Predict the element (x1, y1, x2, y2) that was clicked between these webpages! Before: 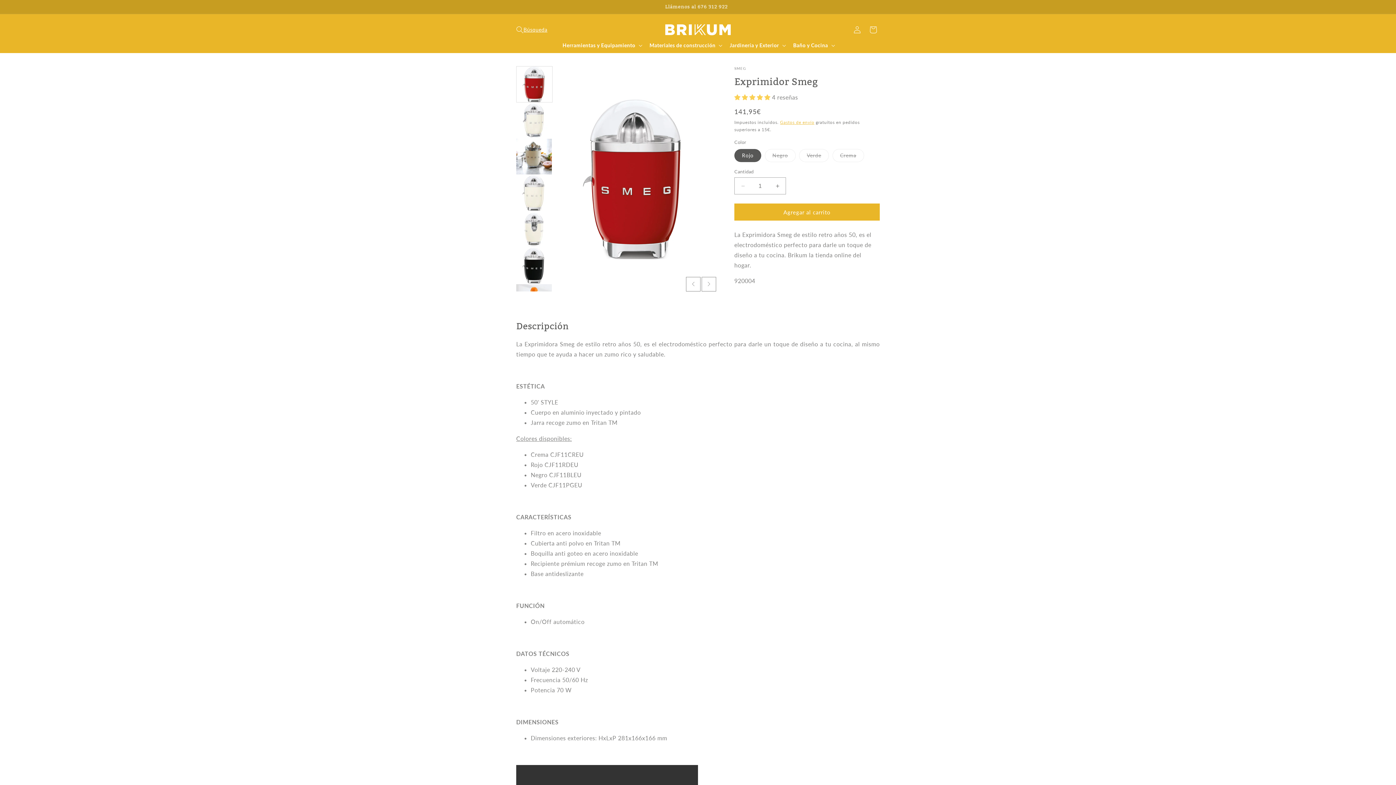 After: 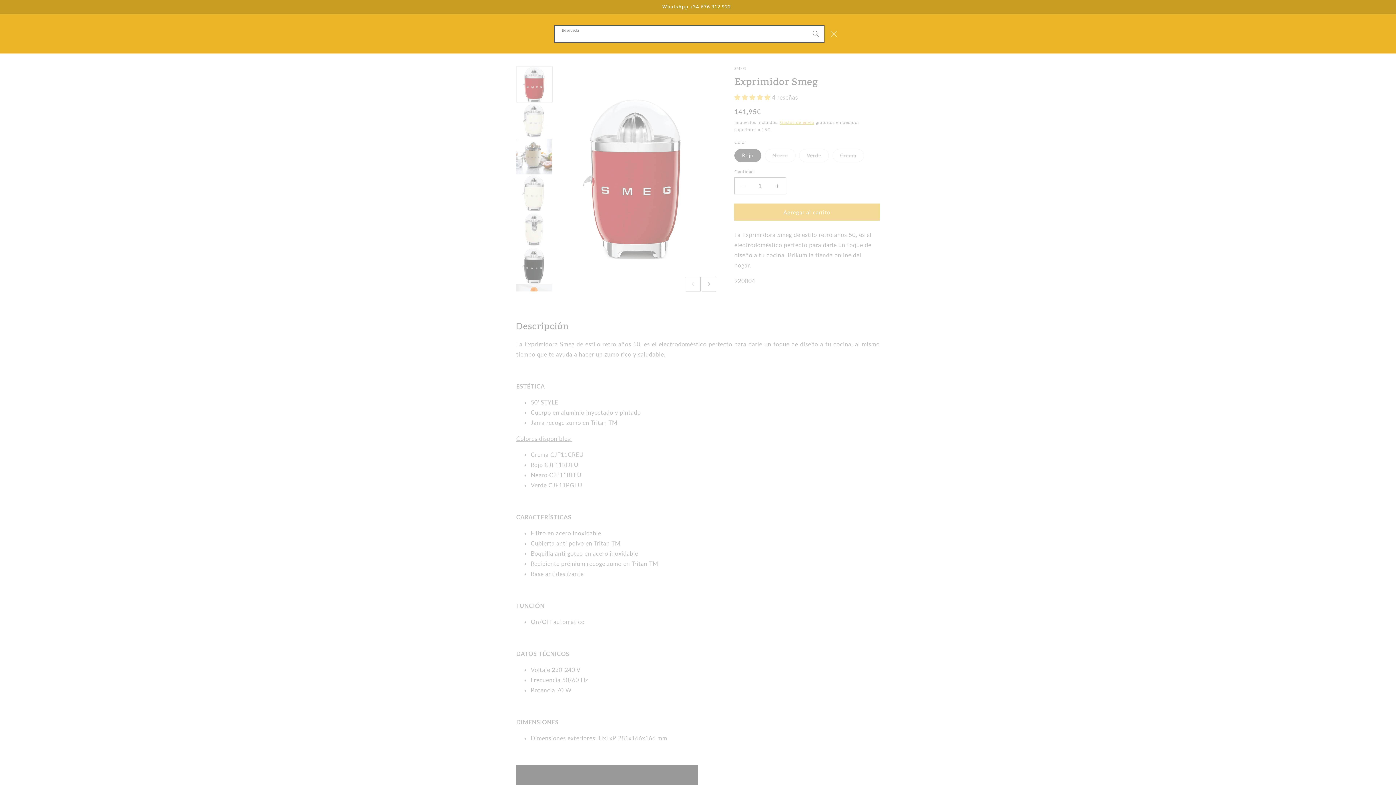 Action: bbox: (516, 21, 547, 37) label: Búsqueda